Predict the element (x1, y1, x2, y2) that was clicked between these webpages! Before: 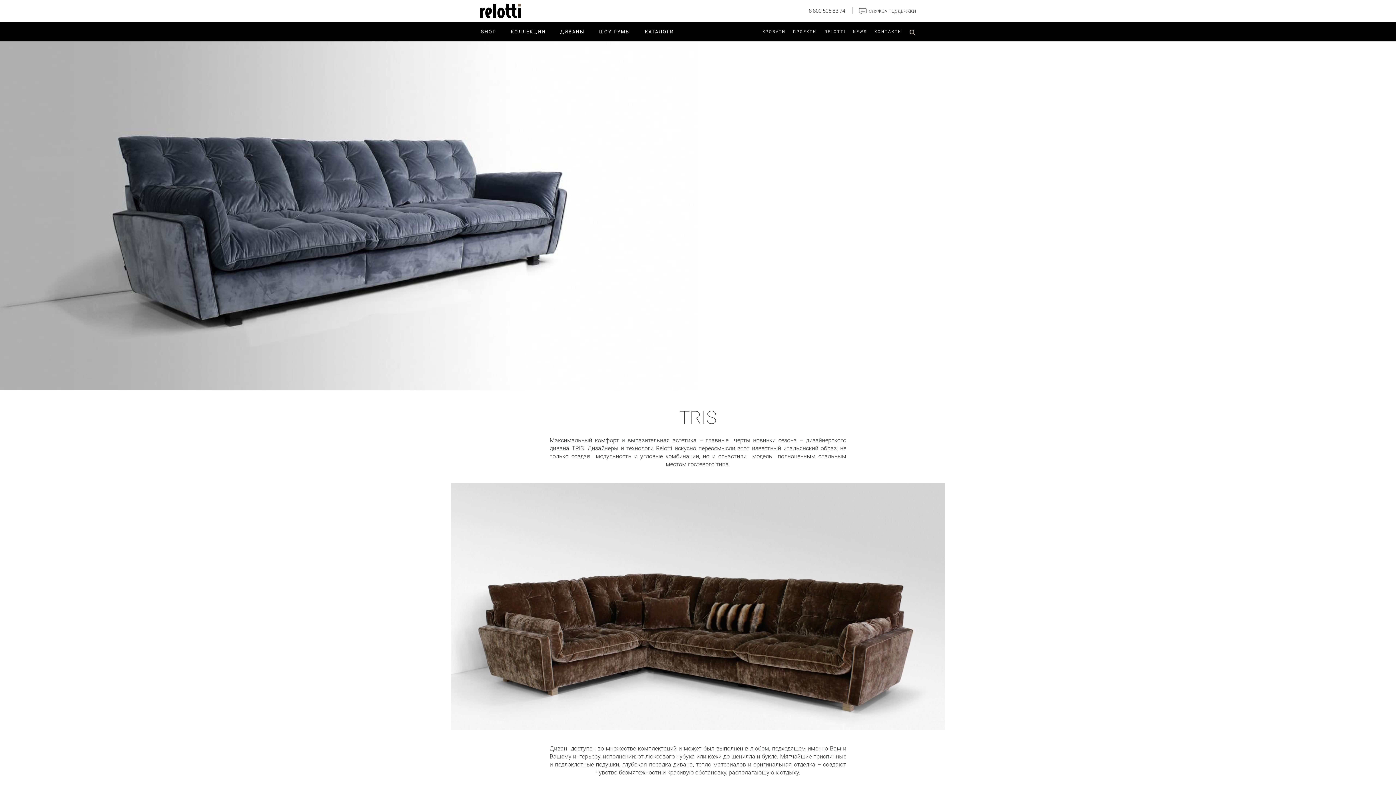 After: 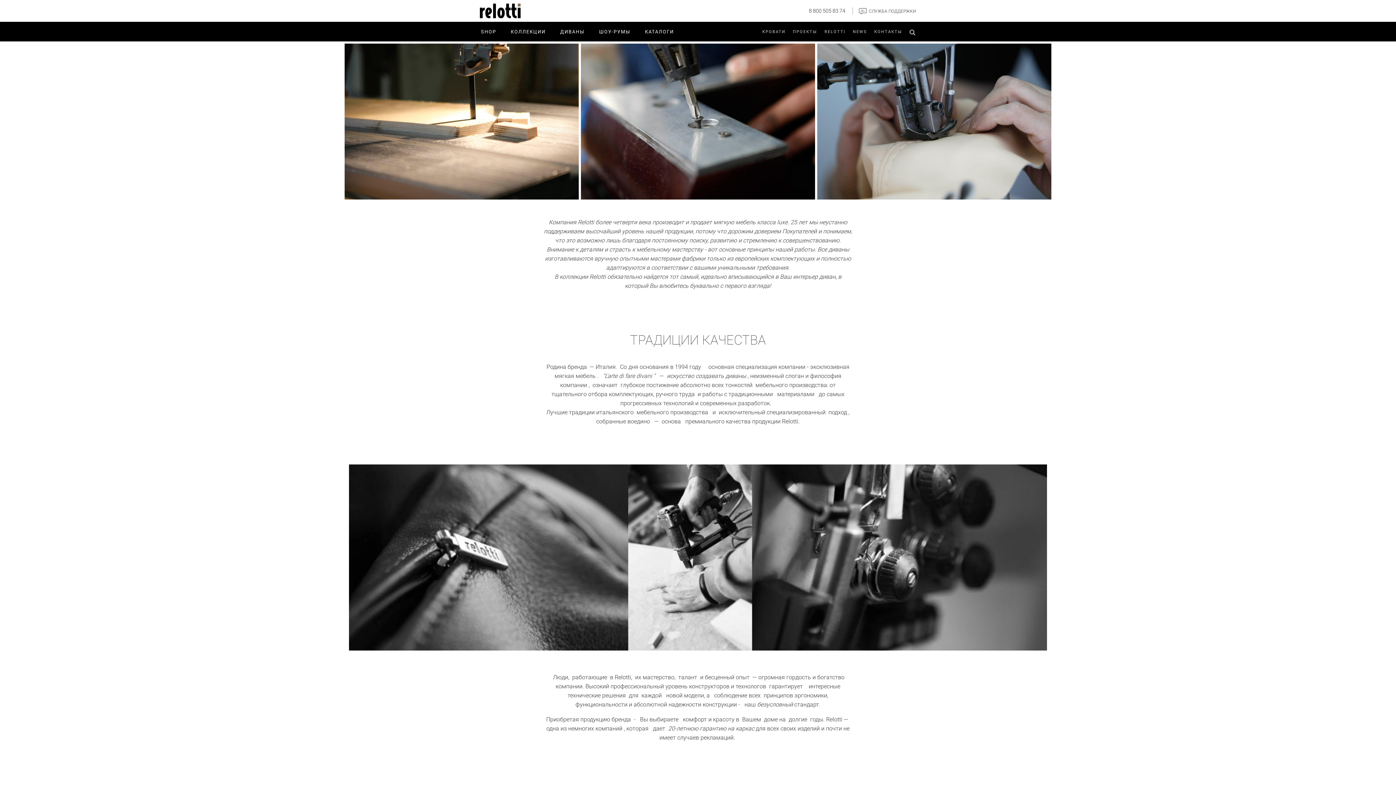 Action: bbox: (821, 28, 849, 34) label: RELOTTI